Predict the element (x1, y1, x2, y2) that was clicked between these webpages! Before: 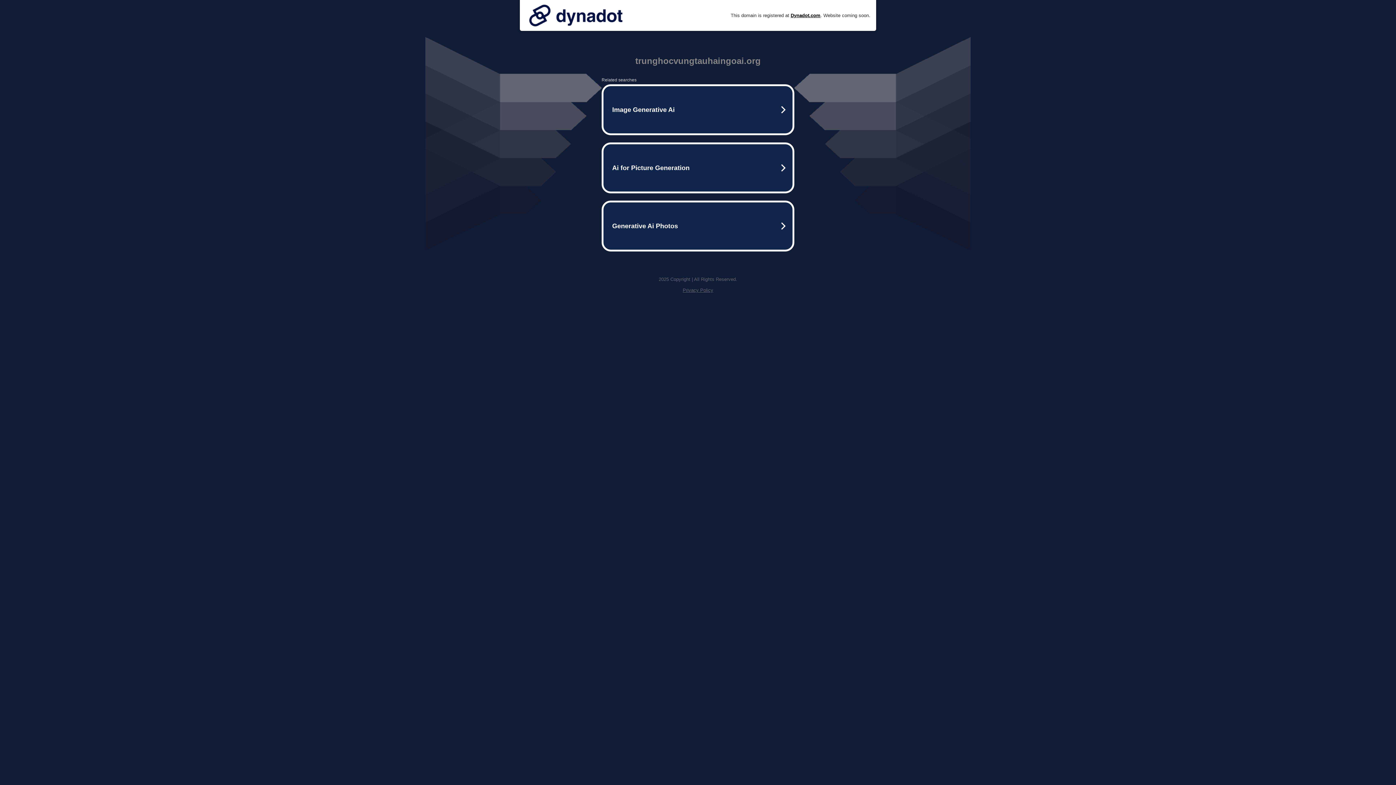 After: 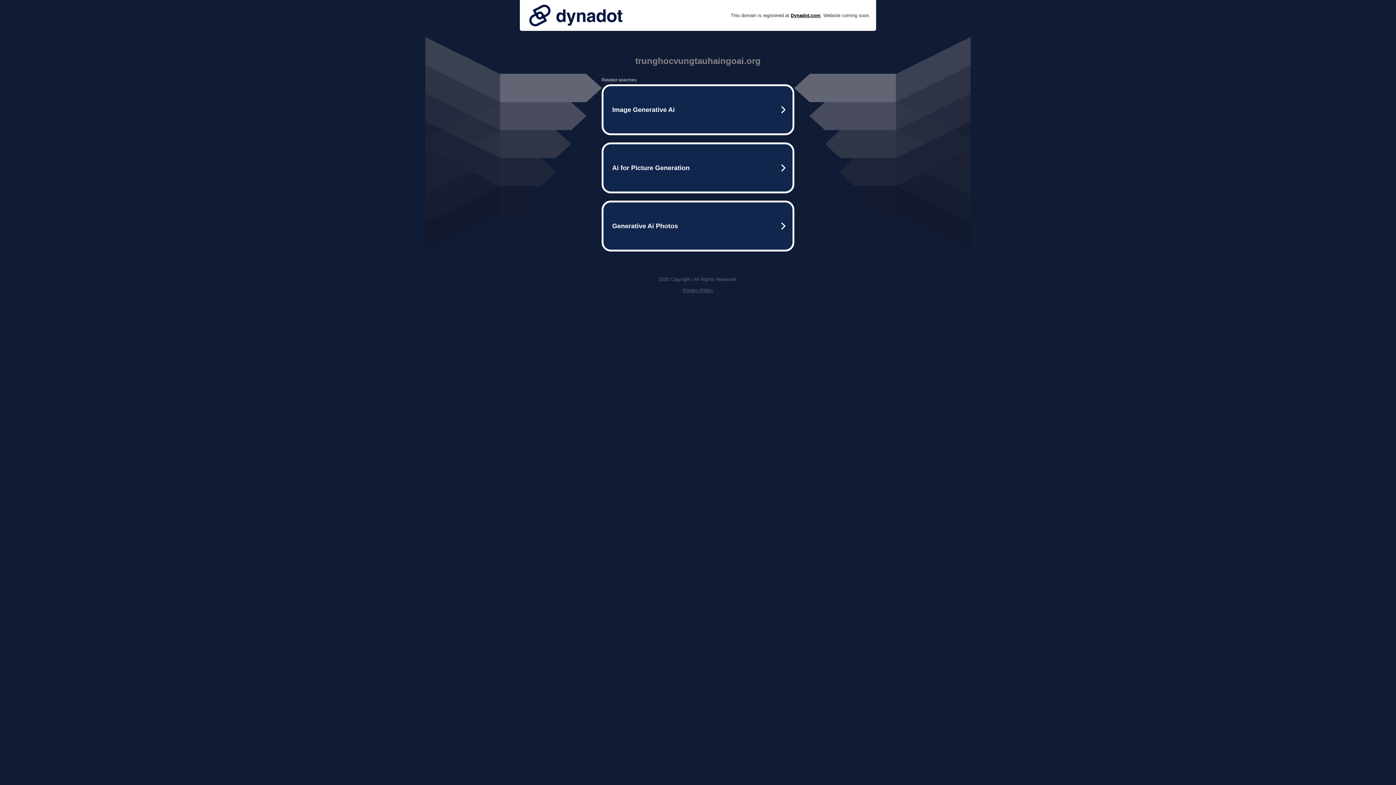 Action: bbox: (525, 0, 626, 30)